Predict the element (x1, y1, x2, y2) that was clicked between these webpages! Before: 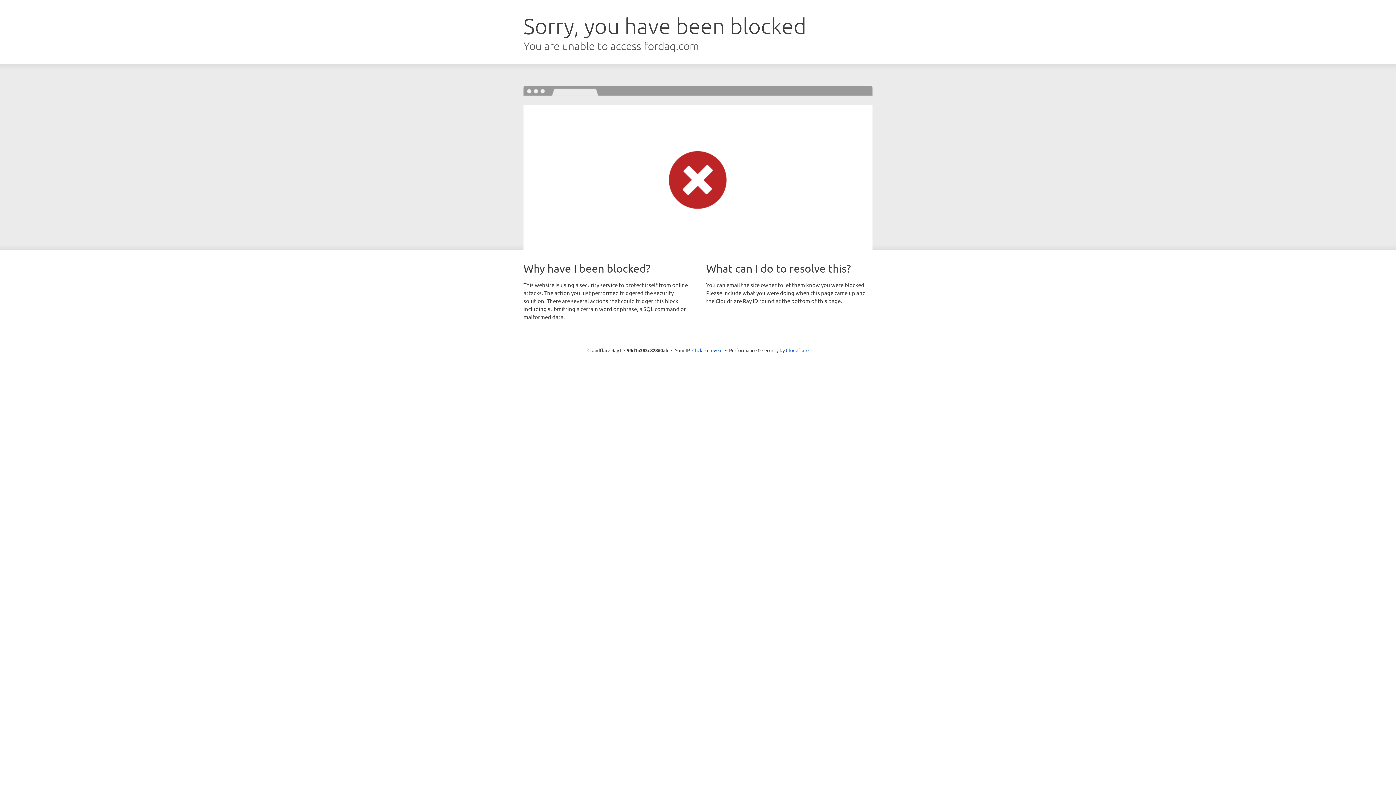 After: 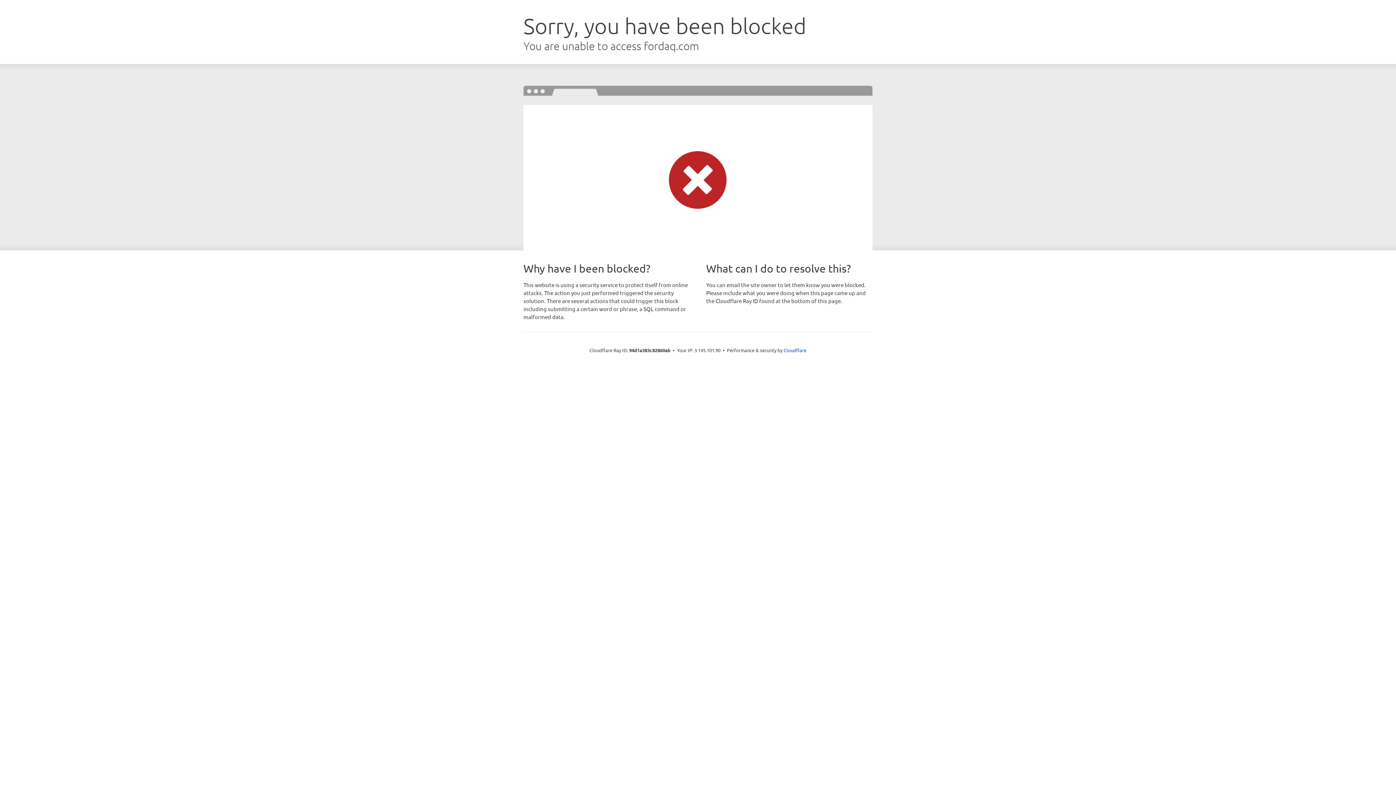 Action: bbox: (692, 346, 722, 353) label: Click to reveal